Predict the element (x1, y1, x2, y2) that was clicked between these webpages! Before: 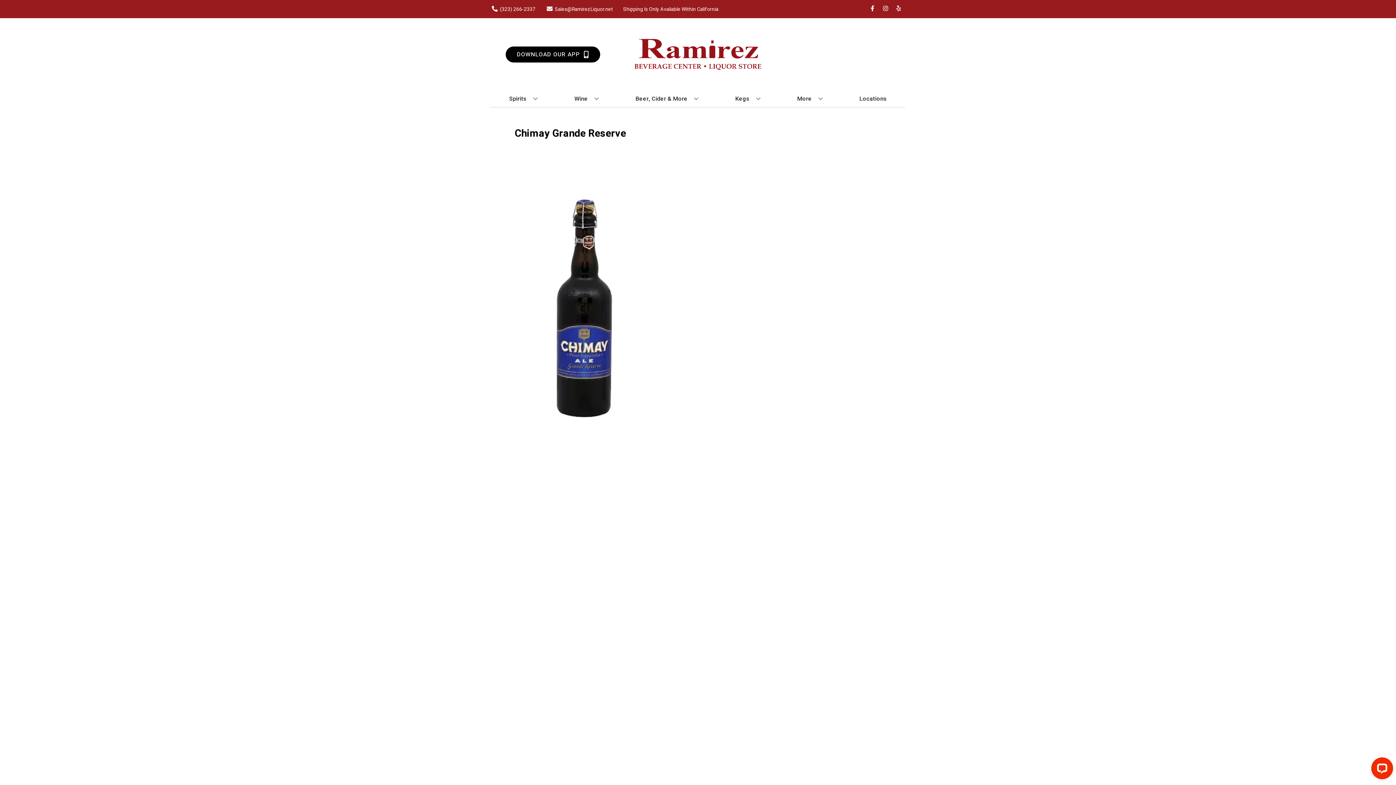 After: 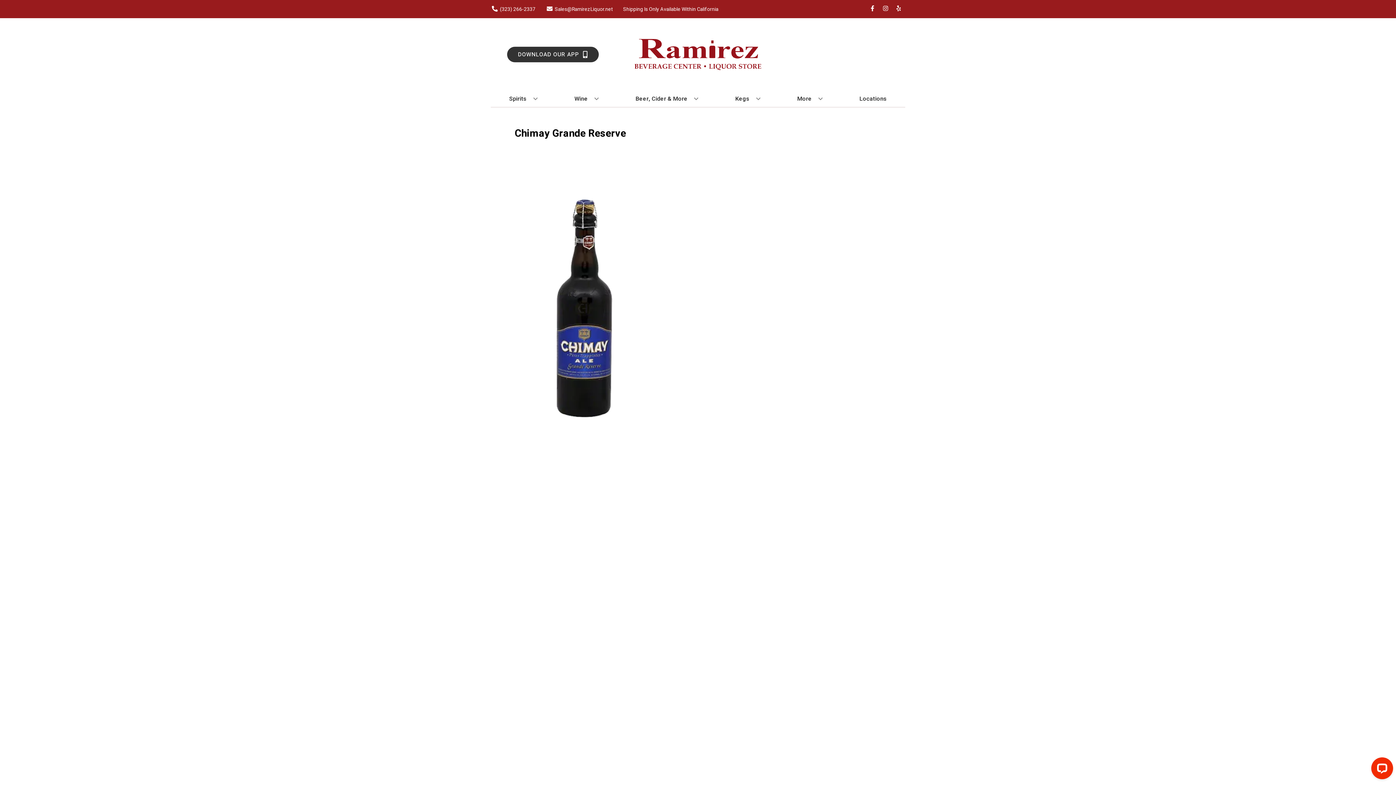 Action: label: Opens app link in a new tab to DOWNLOAD OUR APP bbox: (505, 46, 600, 62)